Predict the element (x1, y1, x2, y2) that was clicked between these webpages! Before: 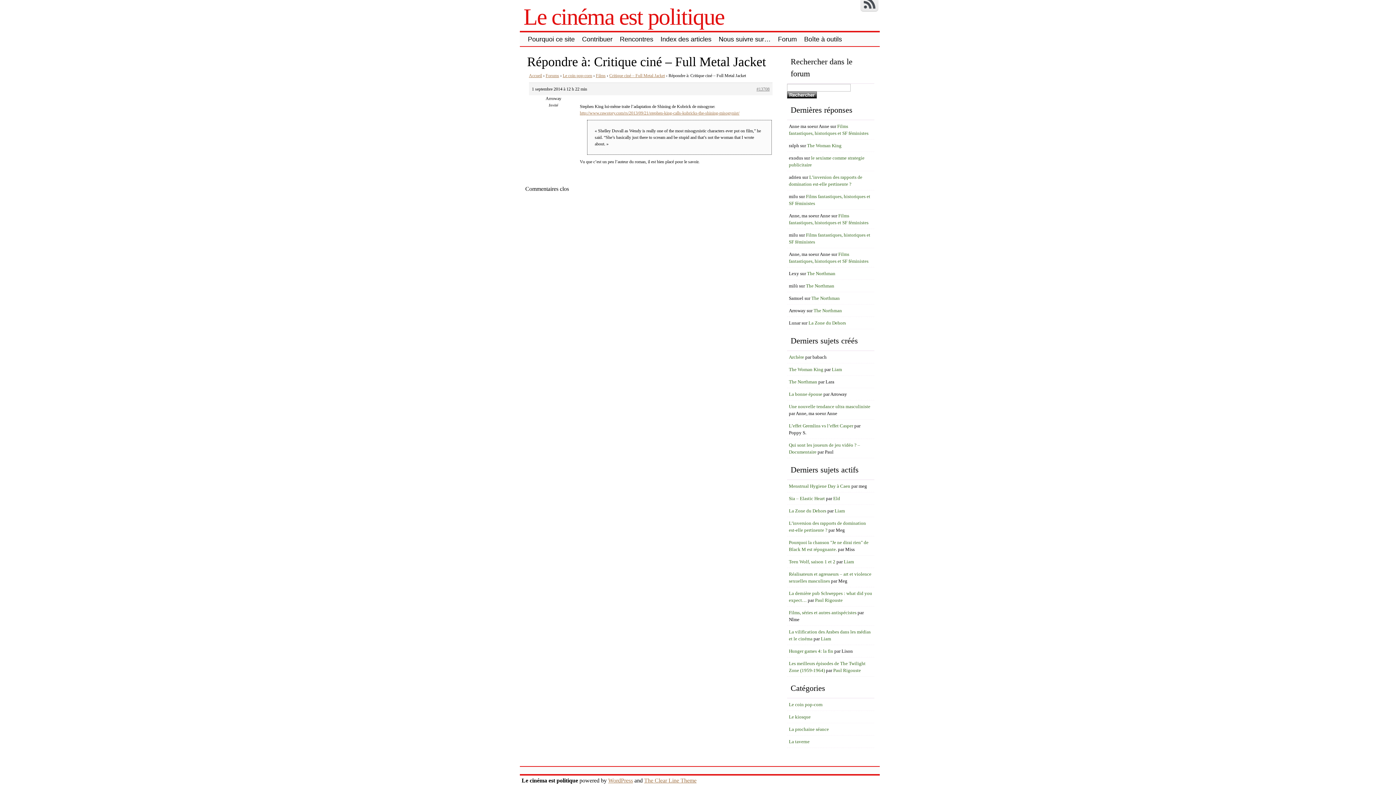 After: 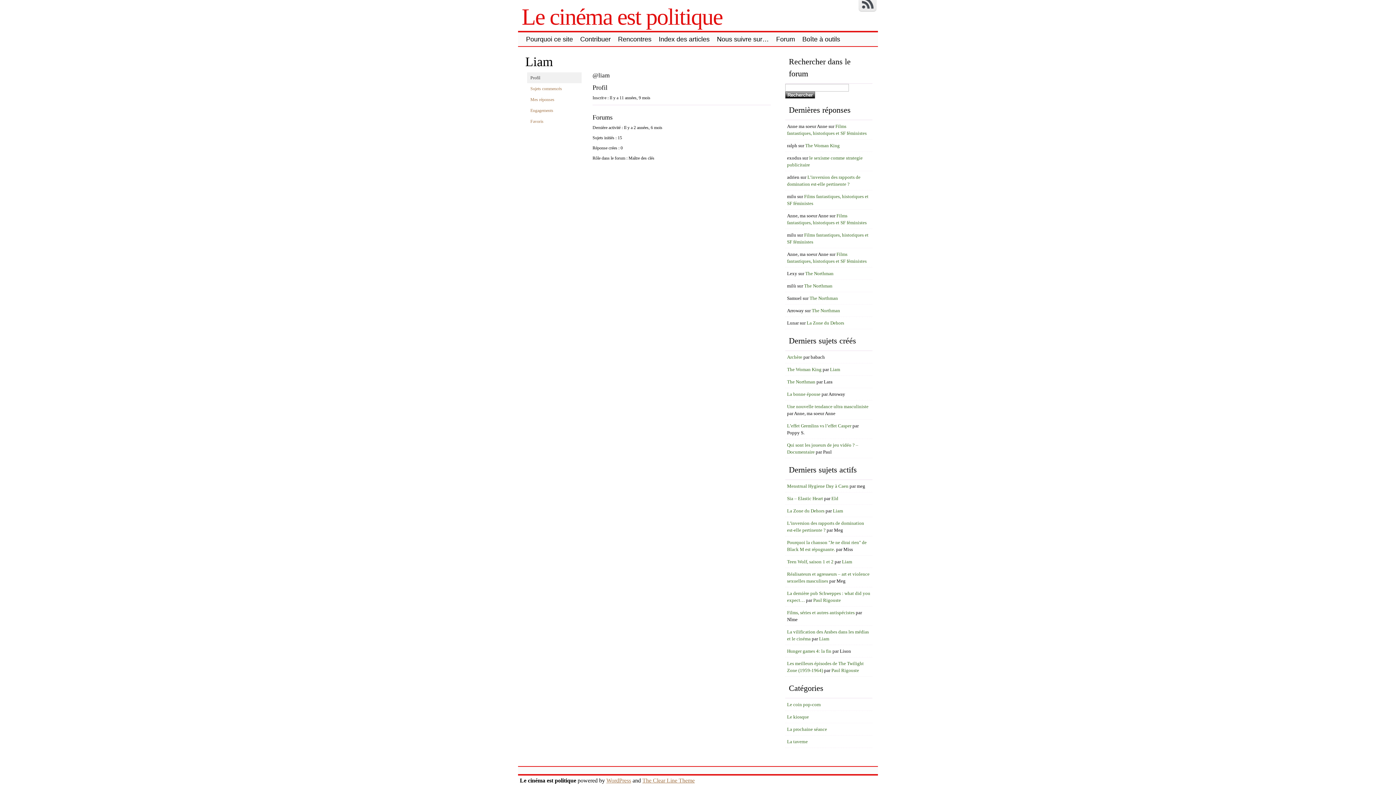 Action: bbox: (832, 366, 842, 372) label: Liam